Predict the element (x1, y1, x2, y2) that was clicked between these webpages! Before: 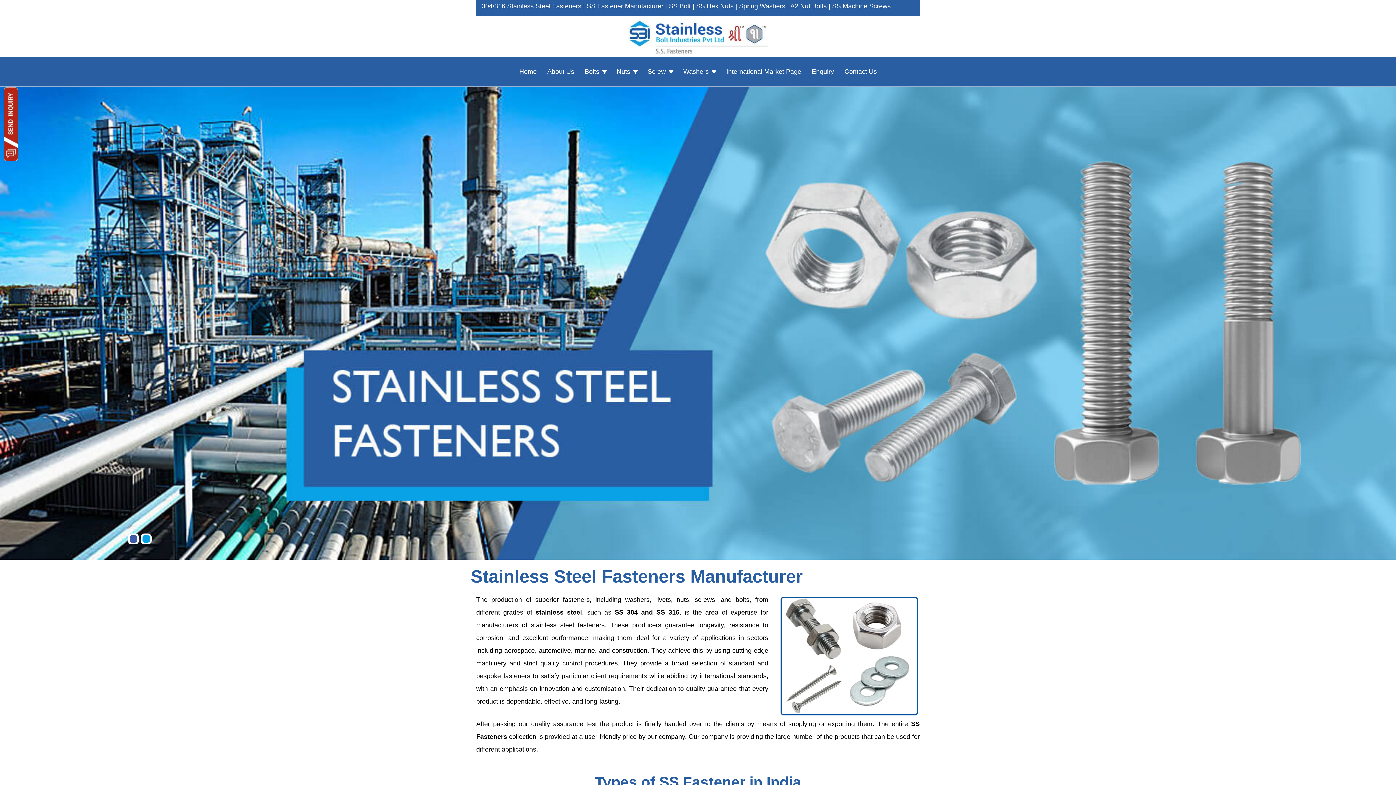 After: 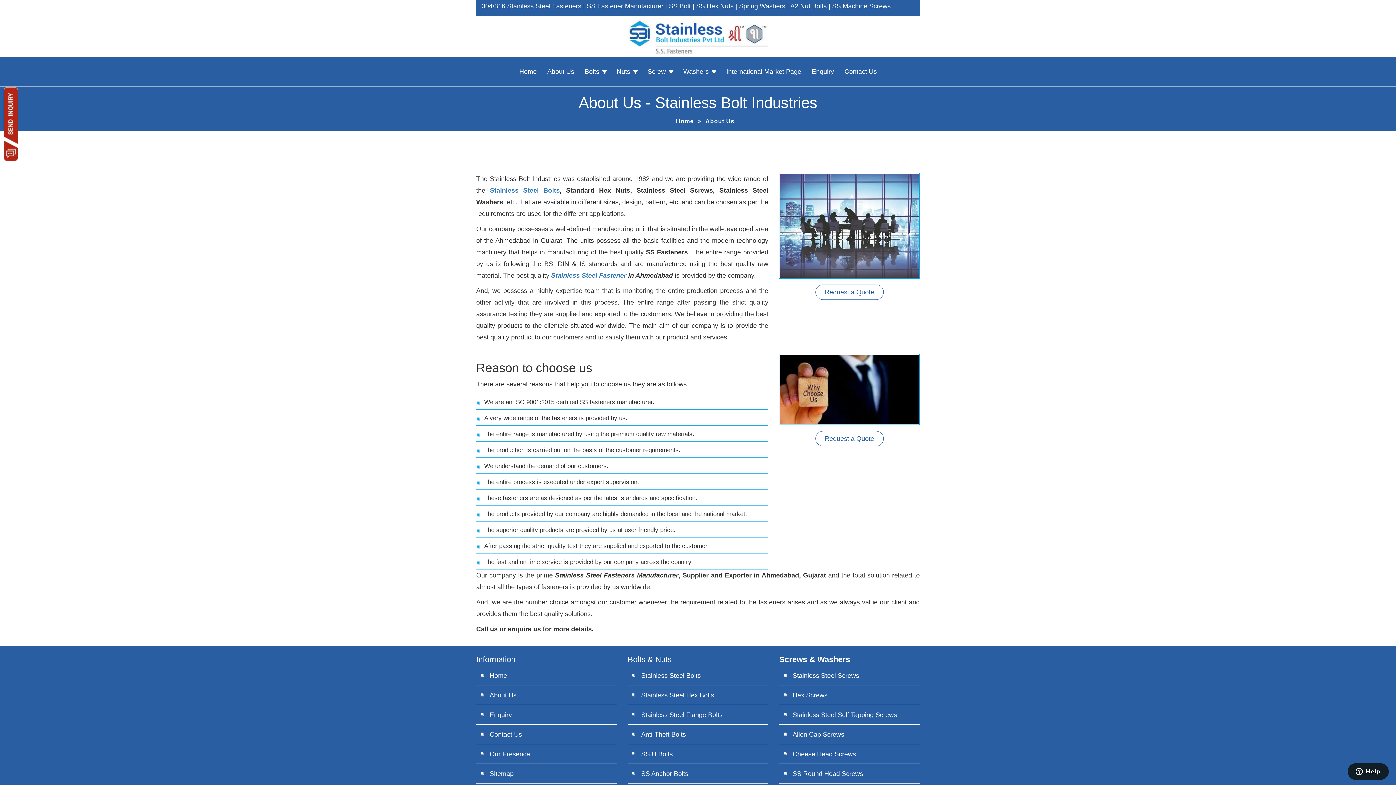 Action: label: About Us bbox: (543, 56, 578, 86)